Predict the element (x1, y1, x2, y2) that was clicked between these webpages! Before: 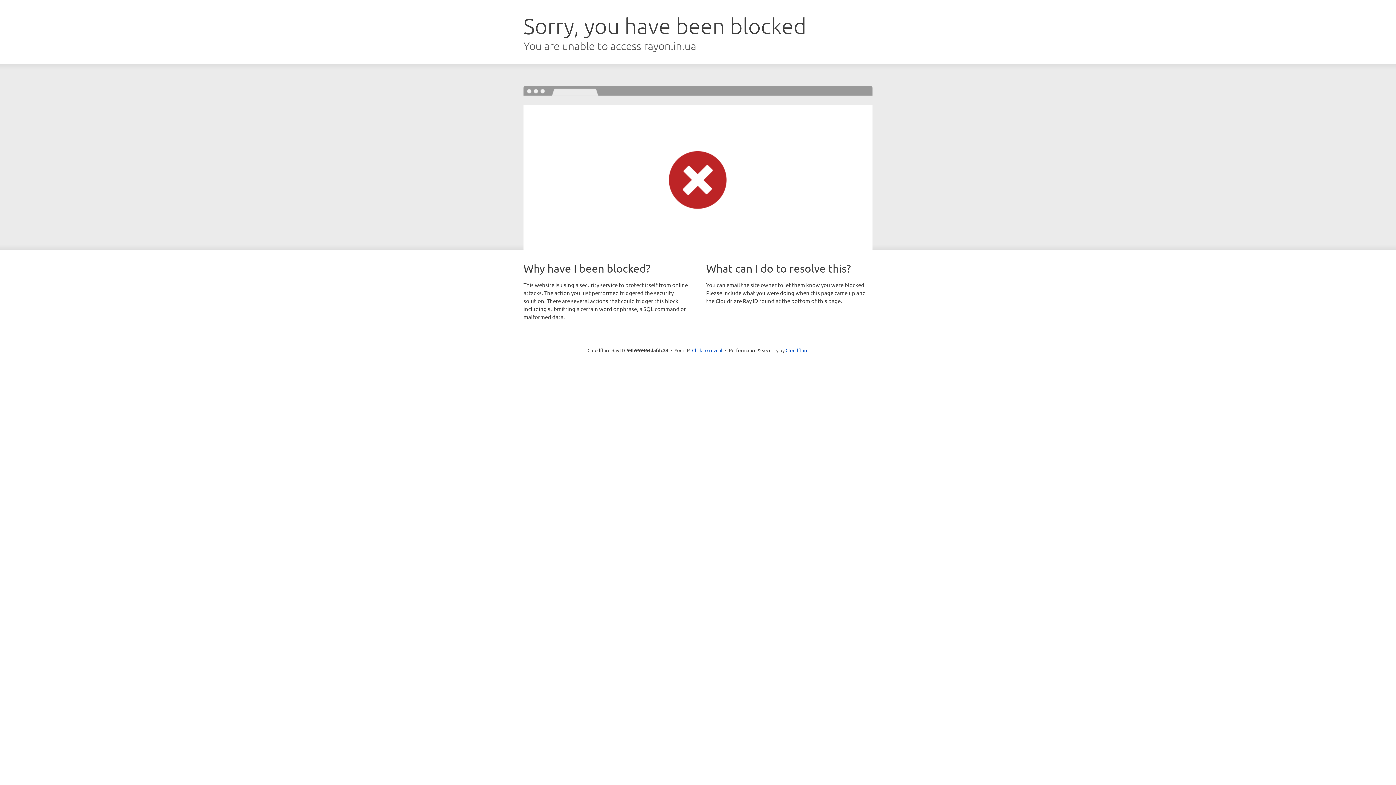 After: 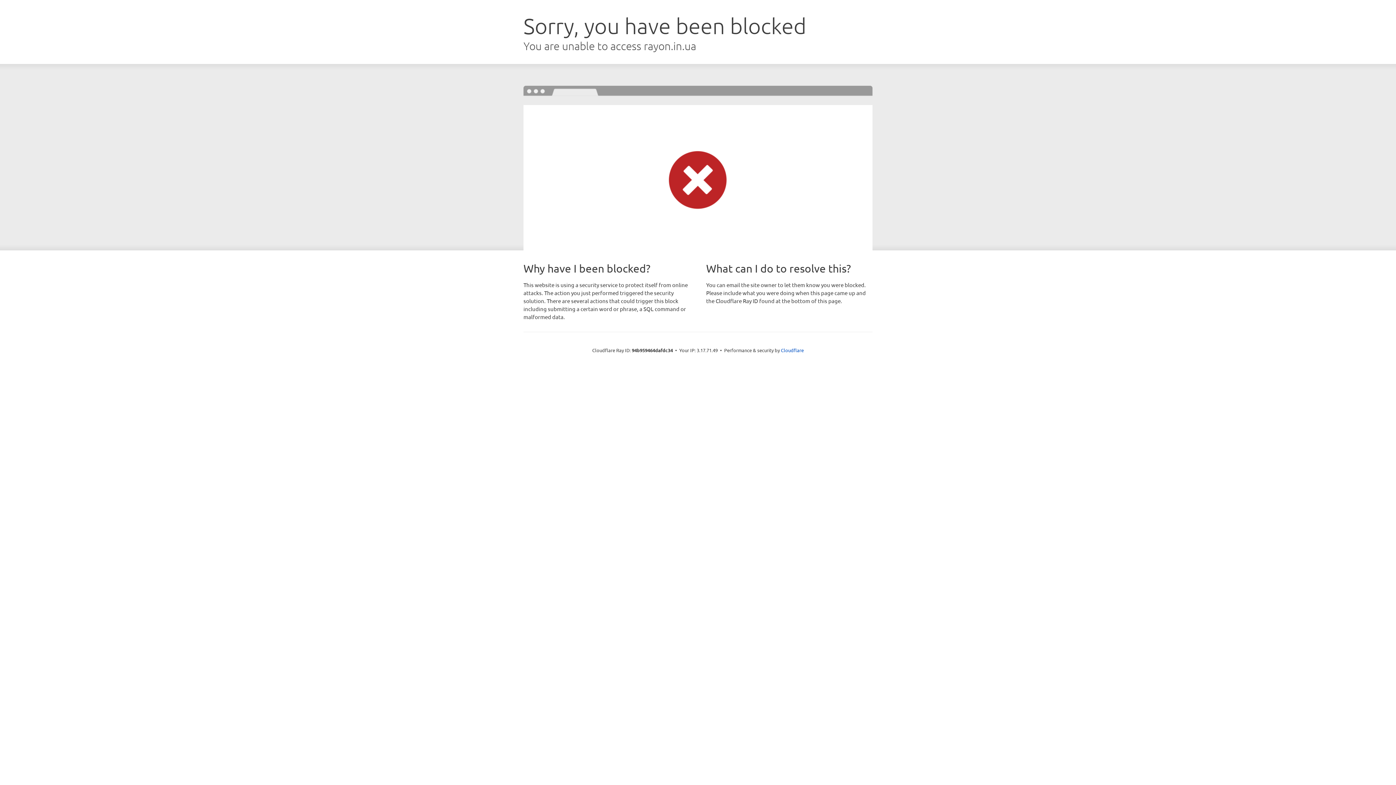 Action: label: Click to reveal bbox: (692, 346, 722, 353)